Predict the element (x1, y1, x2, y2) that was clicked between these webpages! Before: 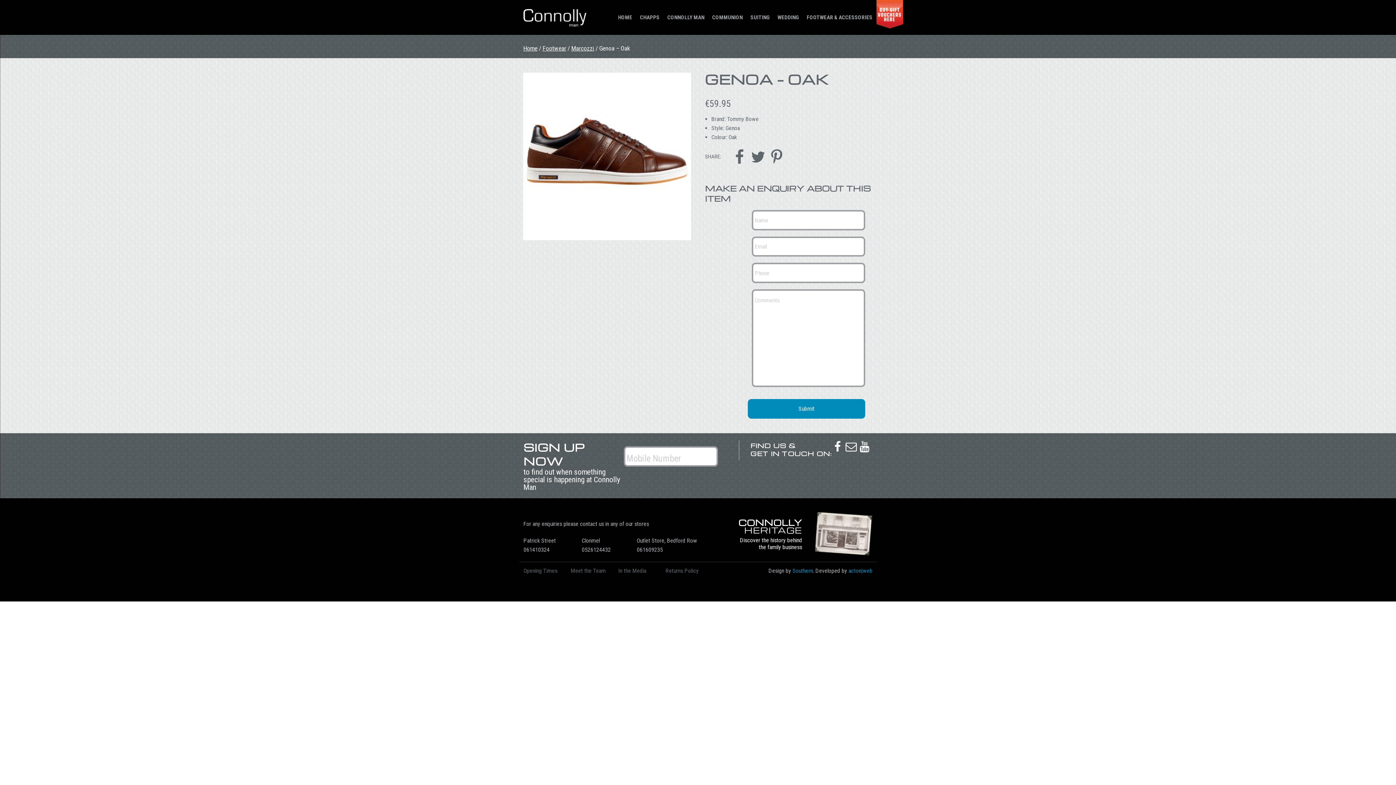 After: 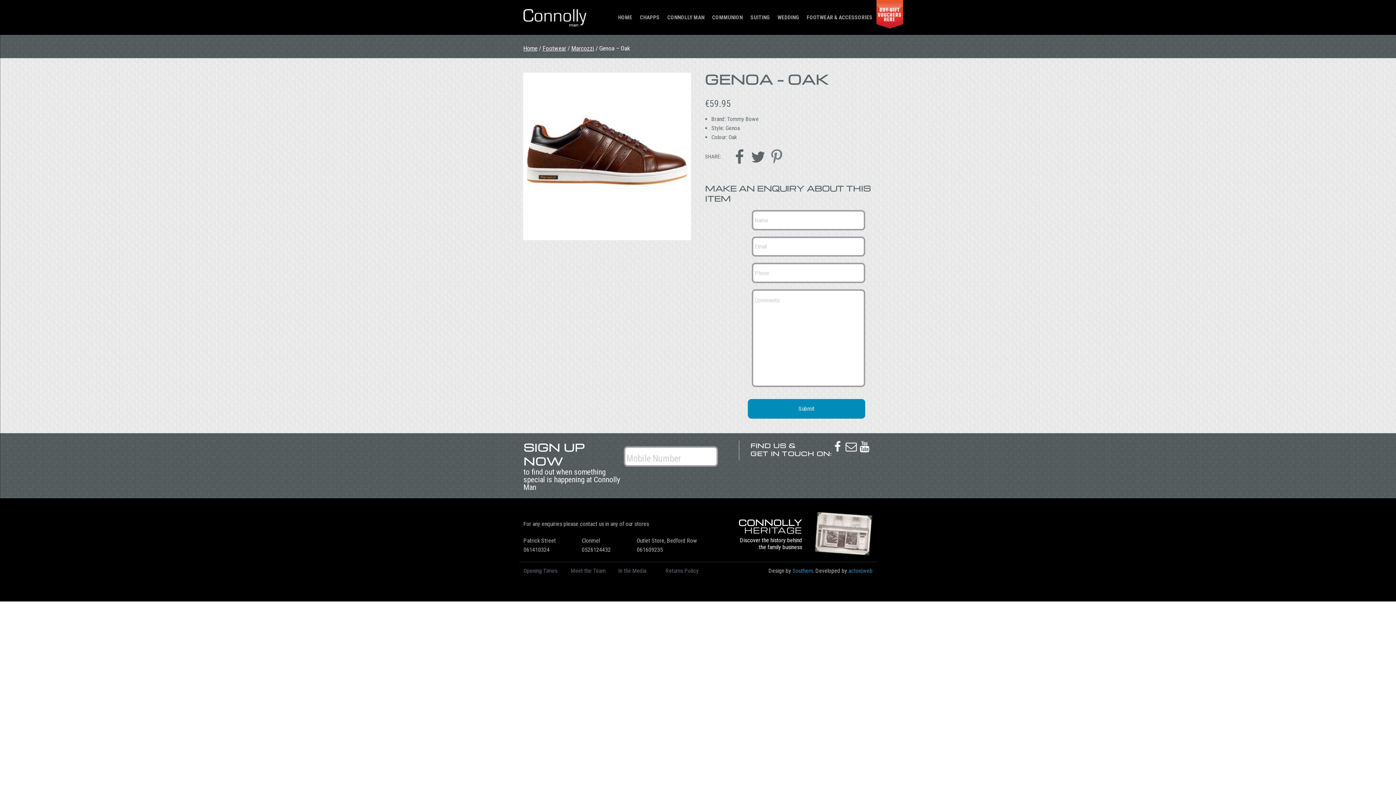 Action: bbox: (769, 149, 784, 164) label: 